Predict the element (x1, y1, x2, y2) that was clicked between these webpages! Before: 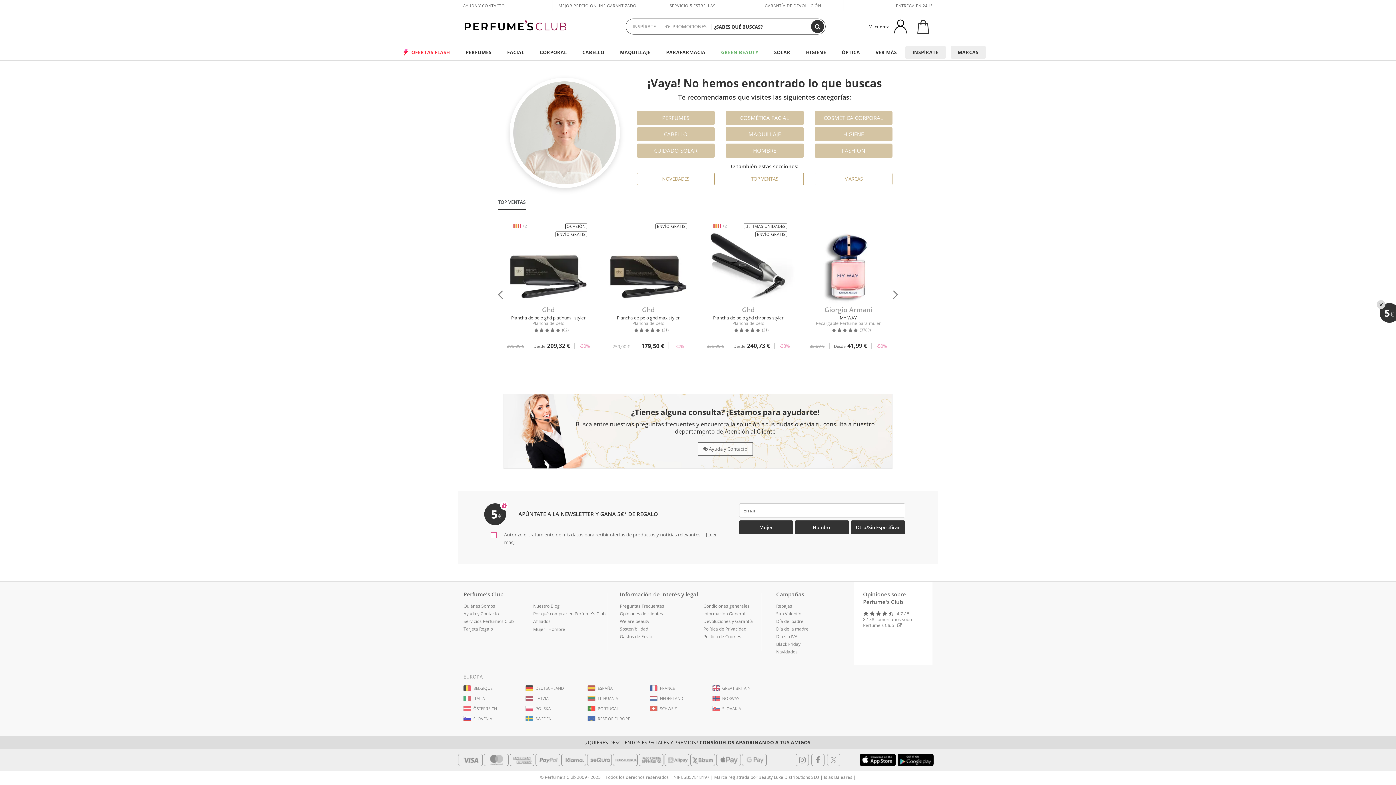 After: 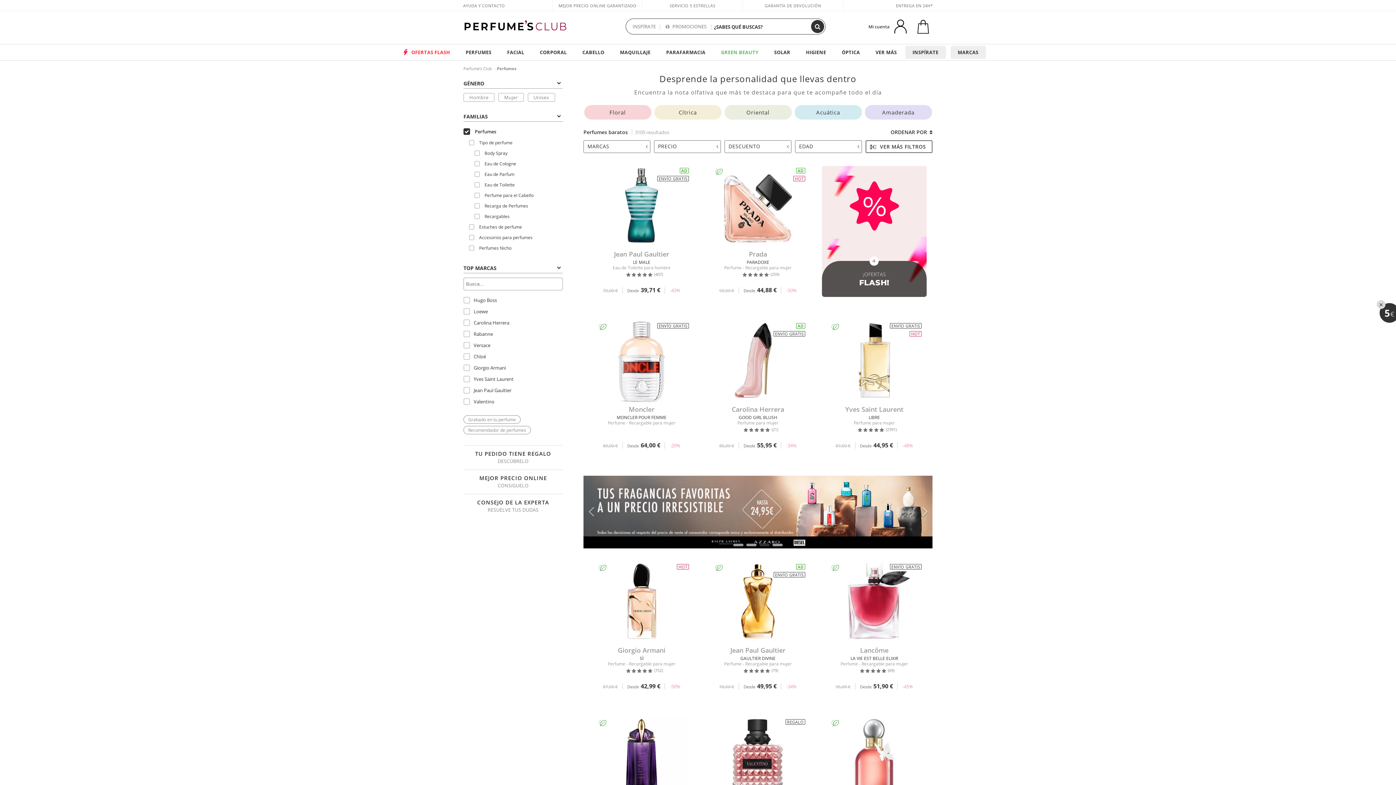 Action: label: PERFUMES bbox: (636, 110, 714, 125)